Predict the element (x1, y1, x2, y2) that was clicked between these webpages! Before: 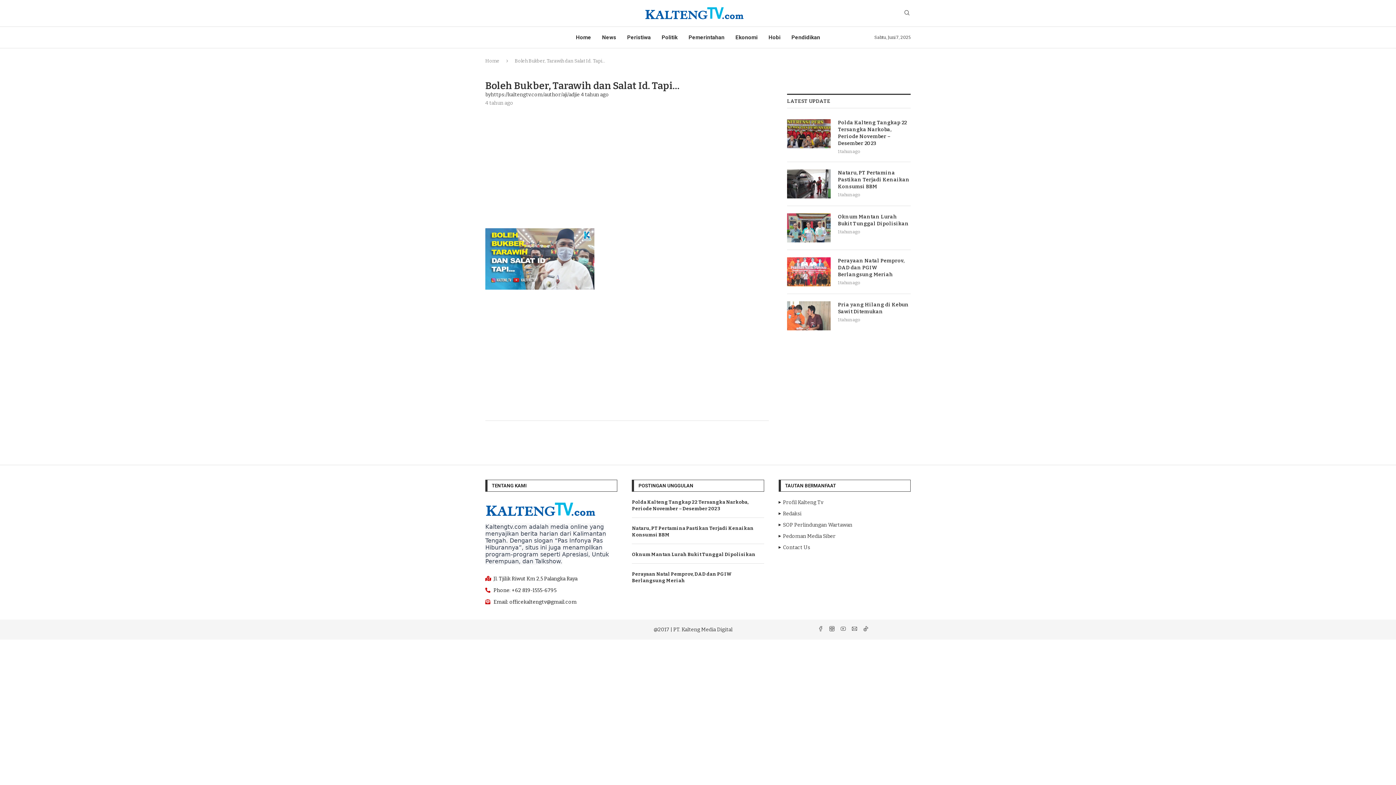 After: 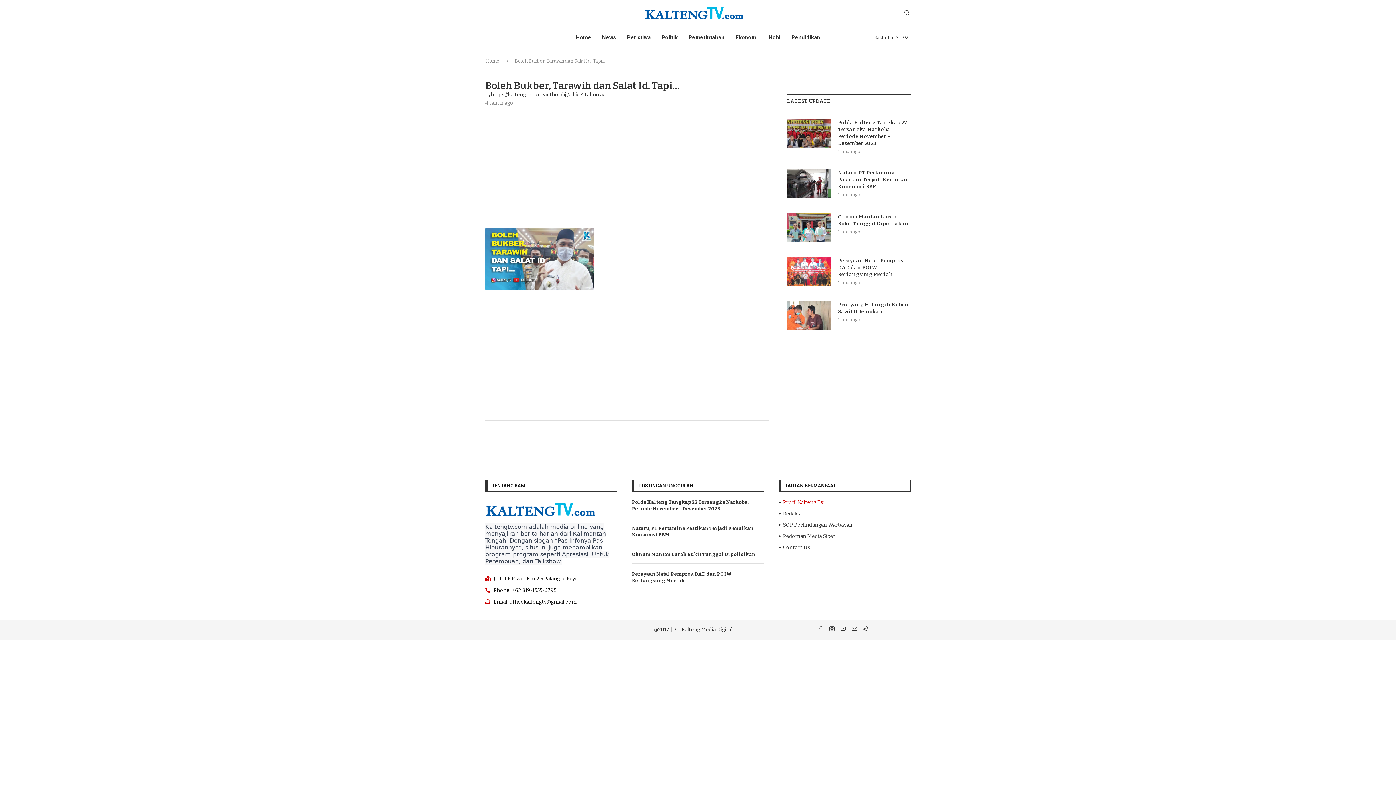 Action: bbox: (783, 499, 823, 506) label: Profil Kalteng Tv